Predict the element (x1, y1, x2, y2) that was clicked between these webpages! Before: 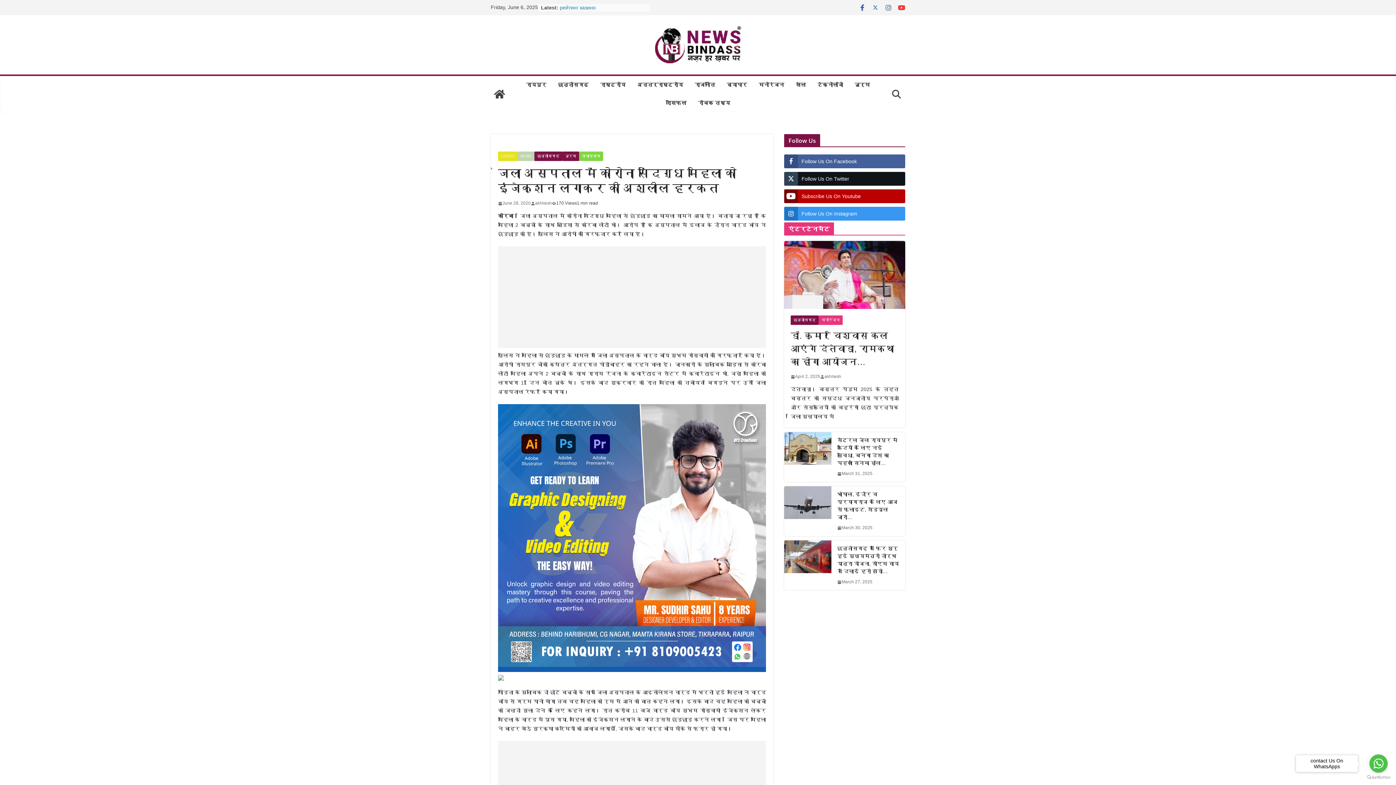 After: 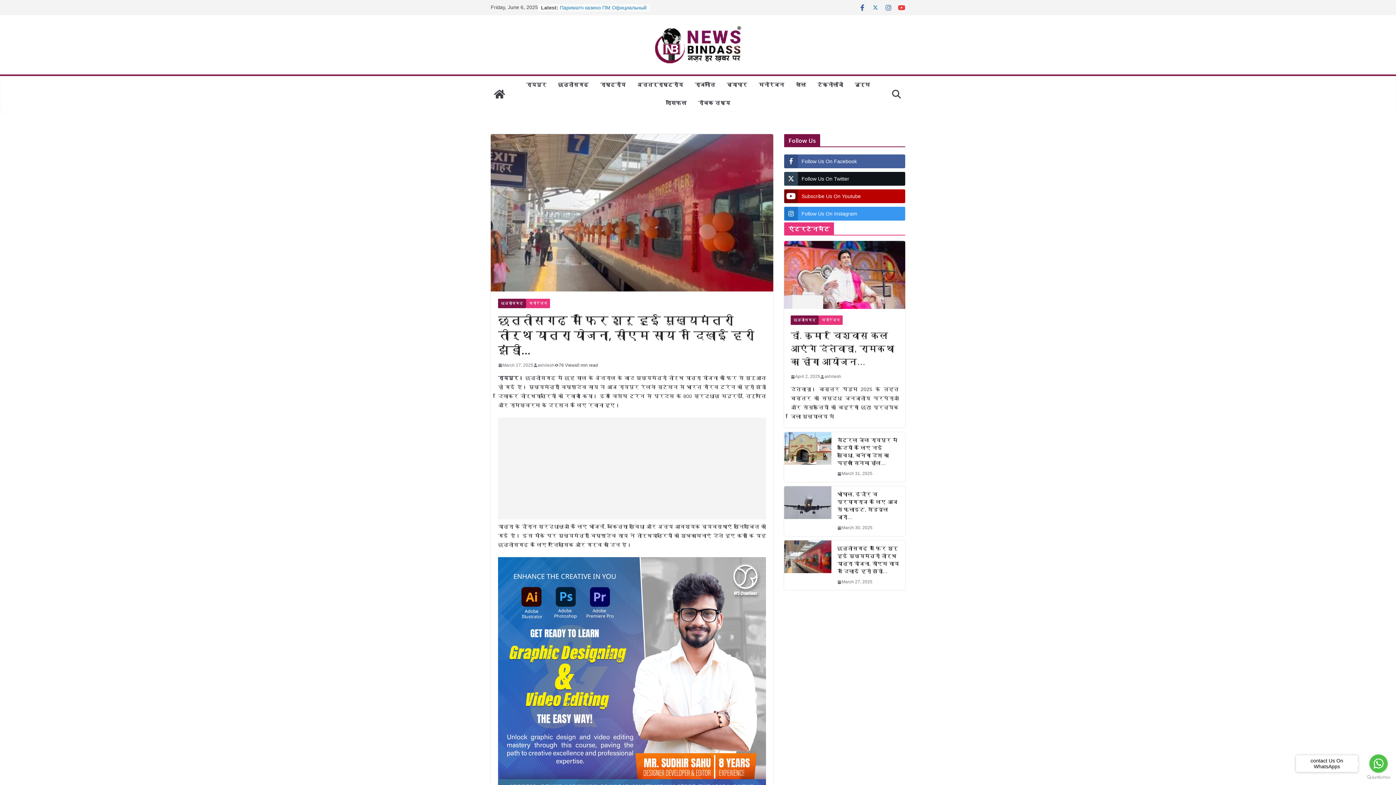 Action: bbox: (784, 540, 831, 590)